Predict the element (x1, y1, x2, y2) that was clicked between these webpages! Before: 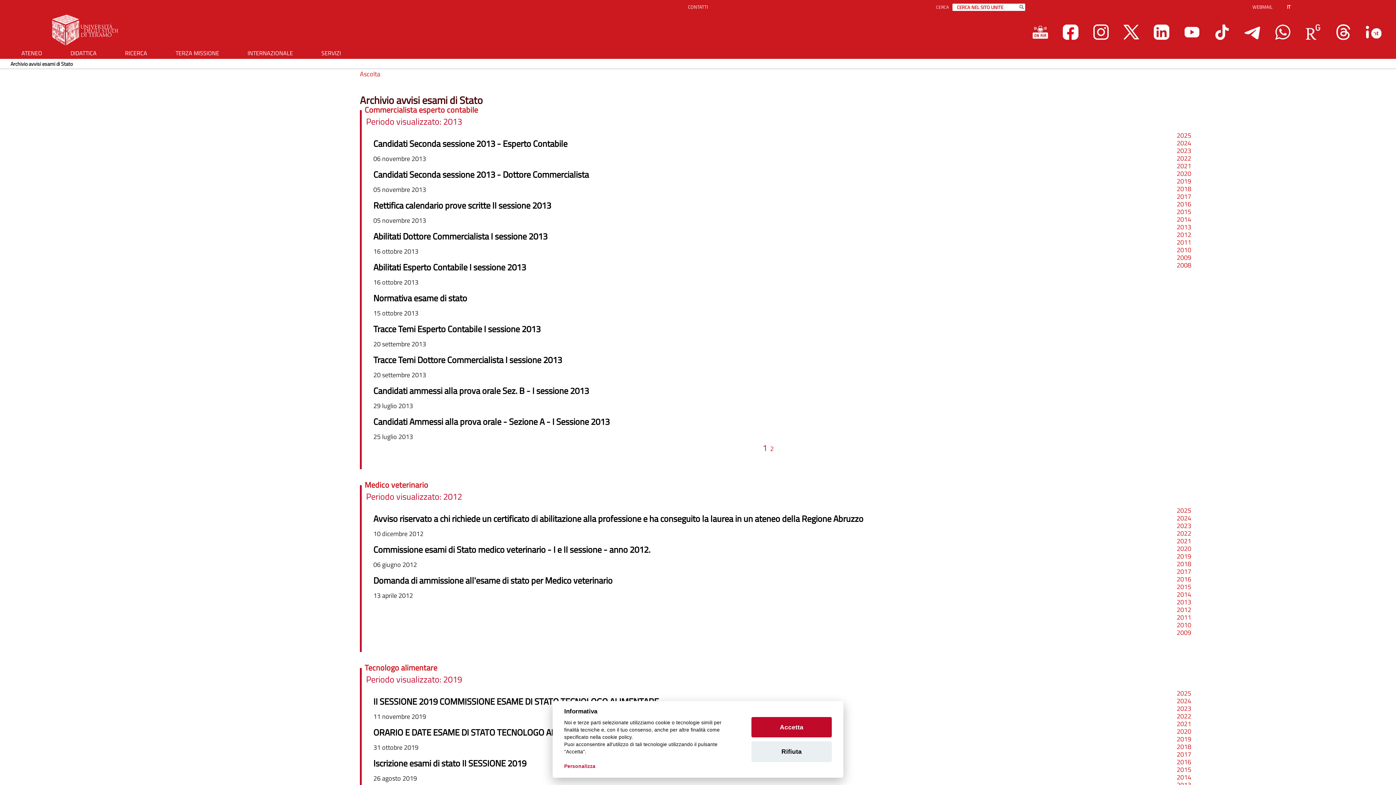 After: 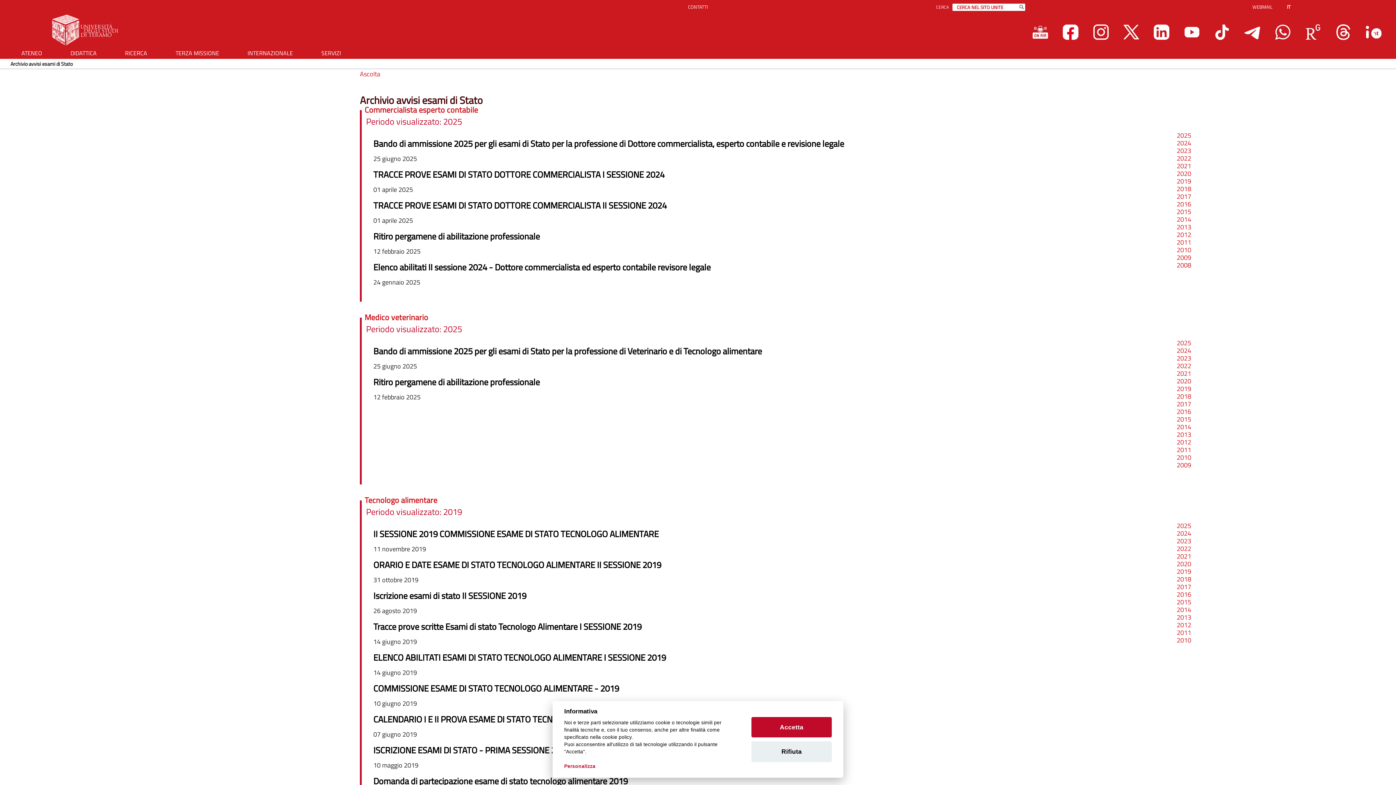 Action: bbox: (1177, 735, 1191, 743) label: 2019